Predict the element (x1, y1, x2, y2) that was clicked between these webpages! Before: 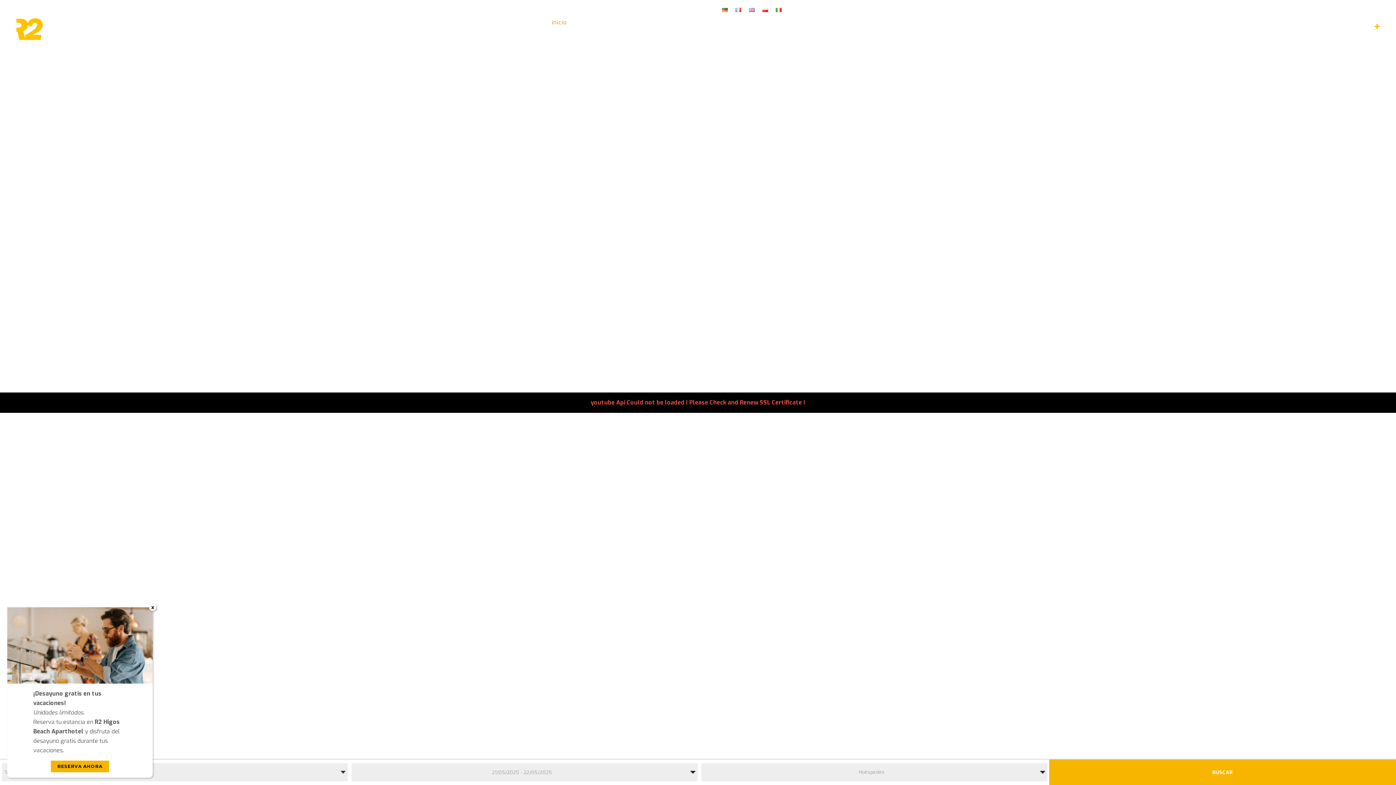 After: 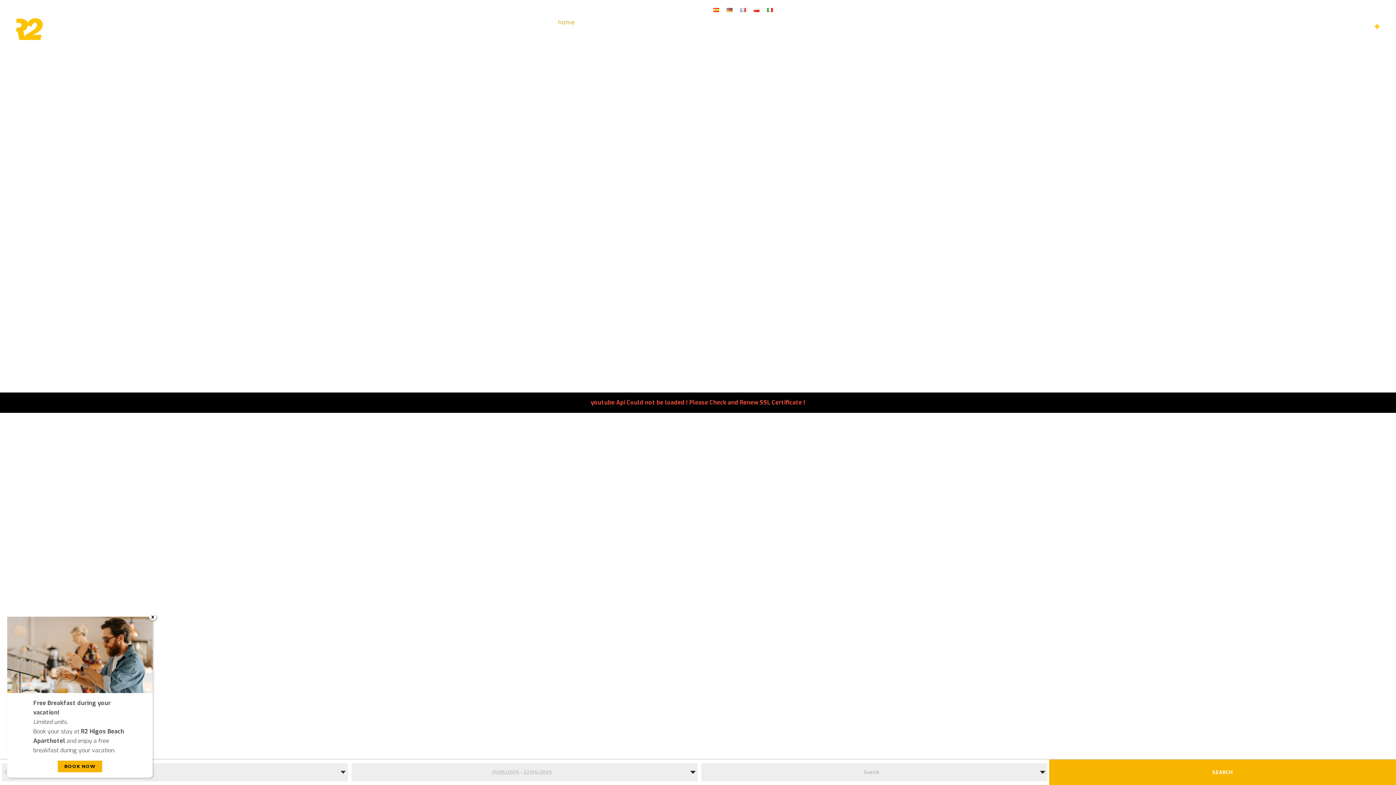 Action: bbox: (748, 8, 754, 12)